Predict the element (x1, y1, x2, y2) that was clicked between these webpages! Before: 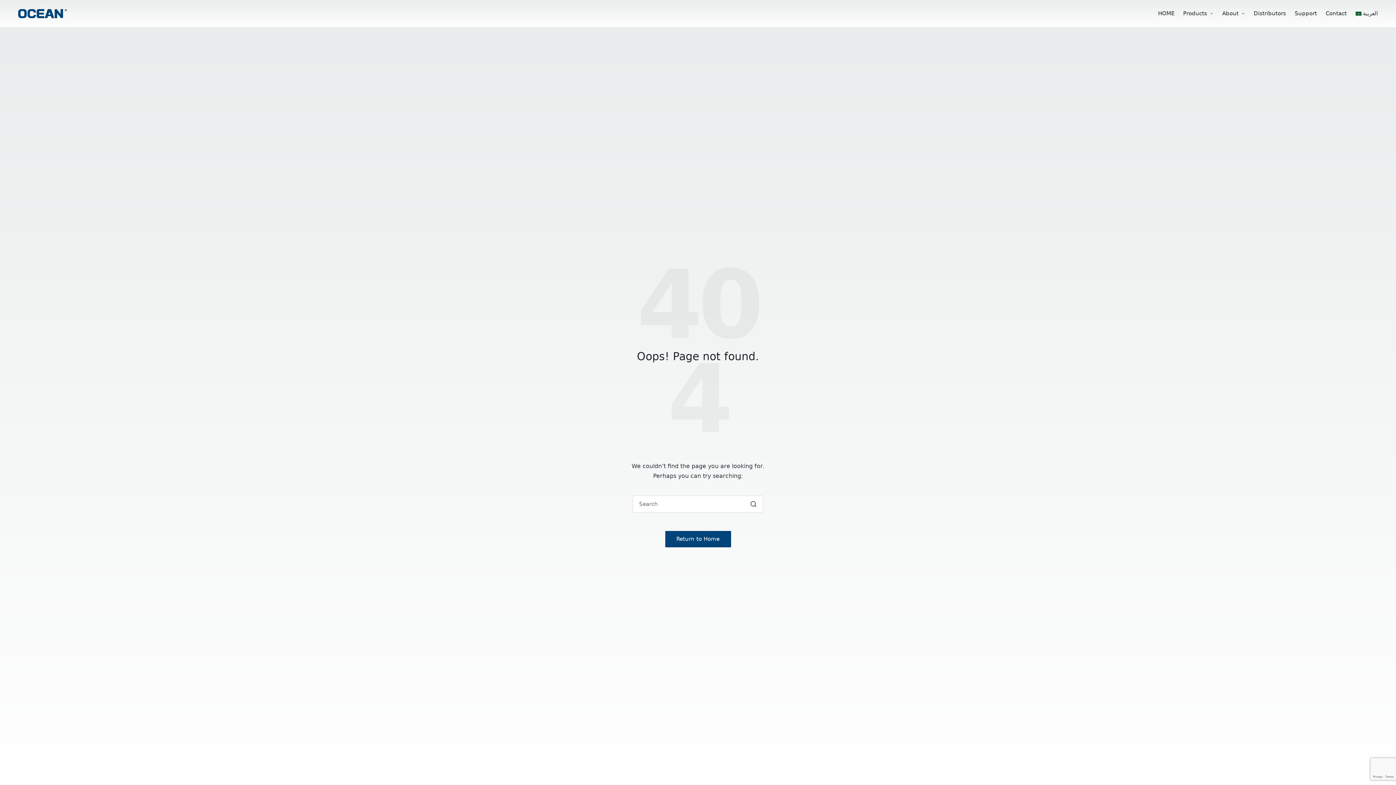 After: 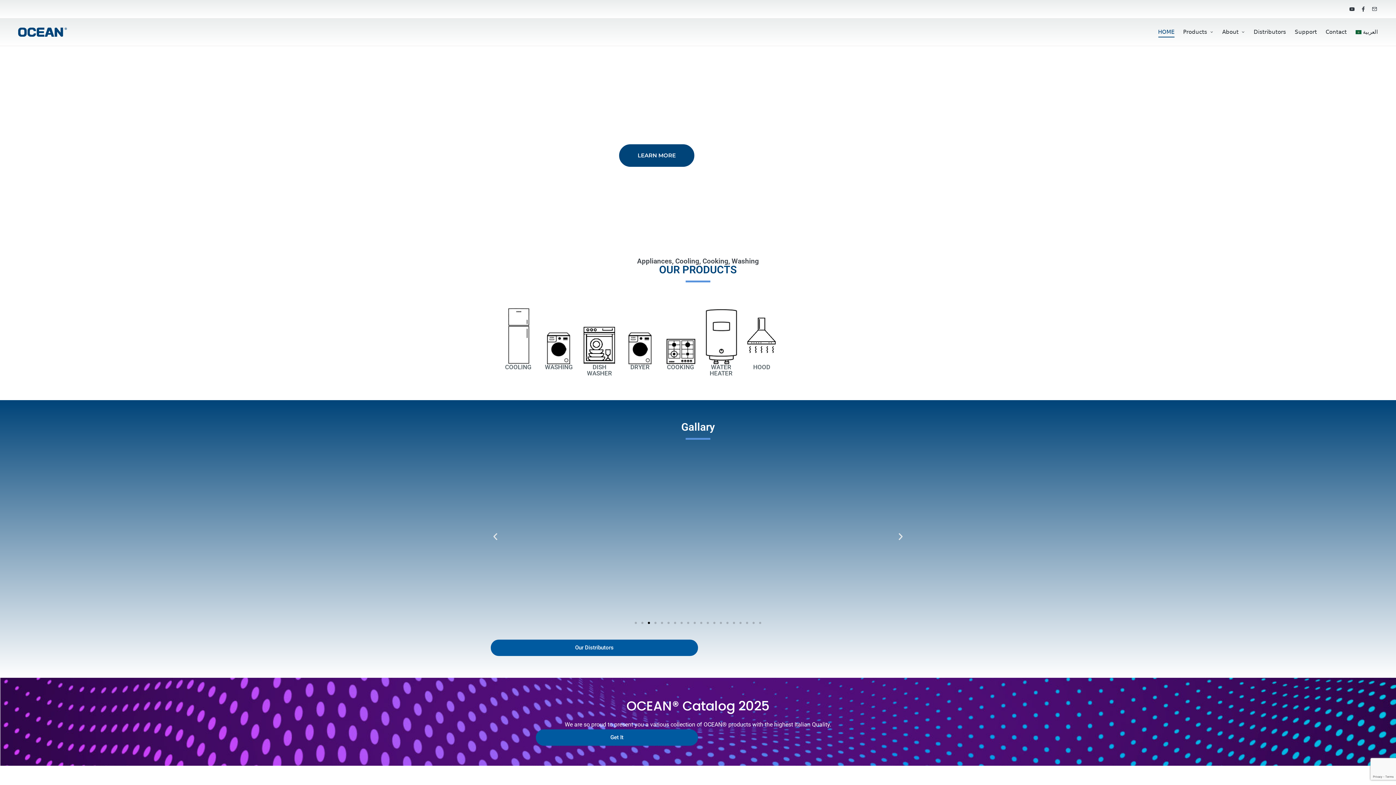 Action: label: HOME bbox: (1158, 8, 1174, 18)